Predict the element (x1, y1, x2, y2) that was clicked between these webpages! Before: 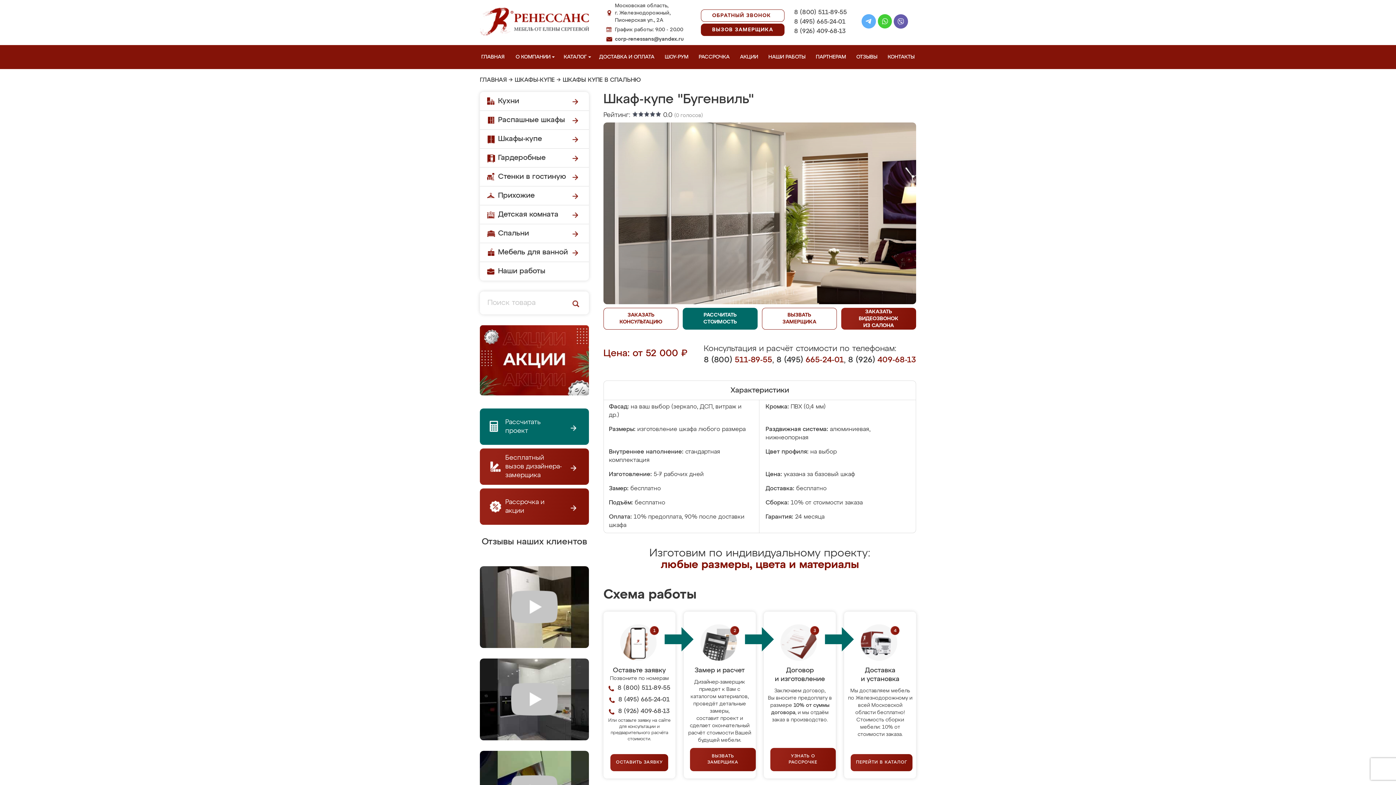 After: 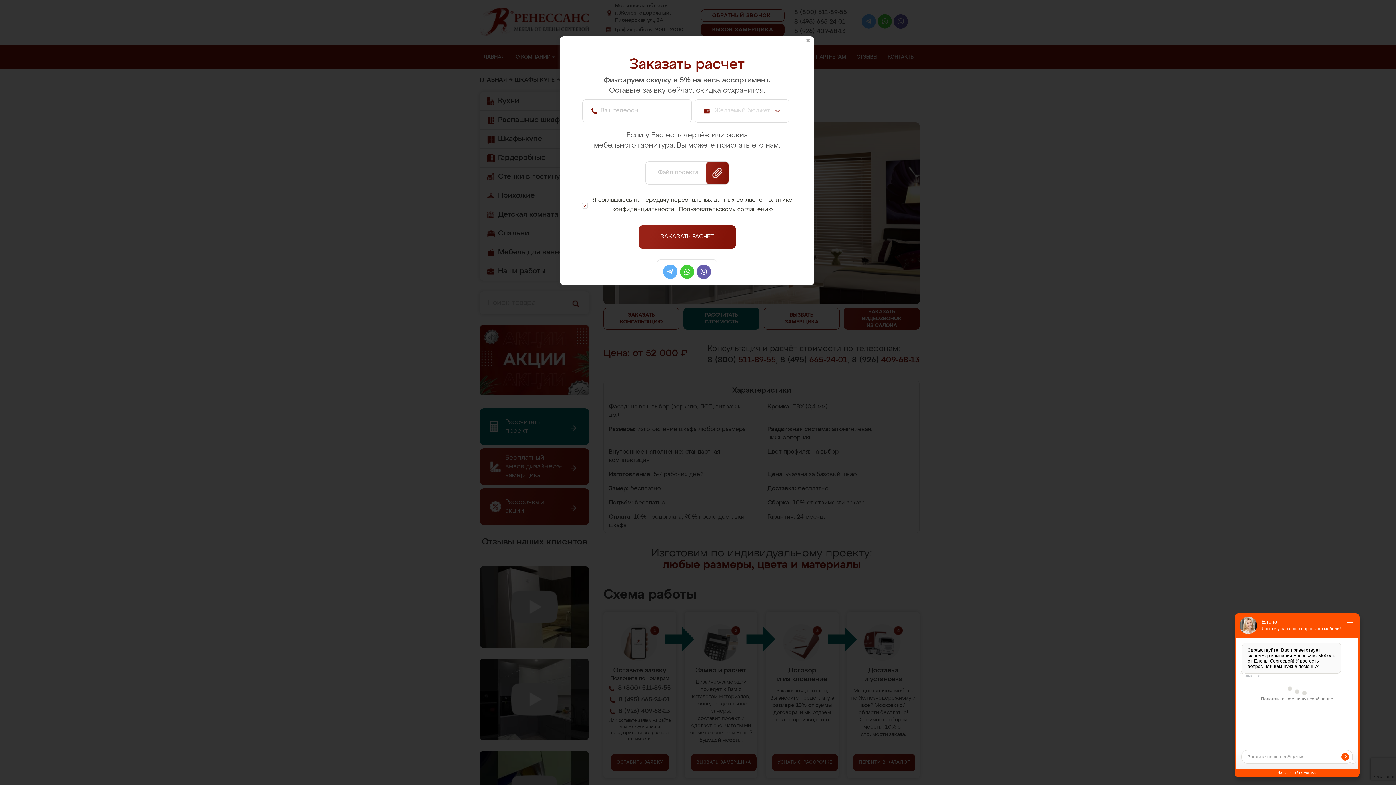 Action: label: Рассчитать проект bbox: (480, 408, 589, 444)